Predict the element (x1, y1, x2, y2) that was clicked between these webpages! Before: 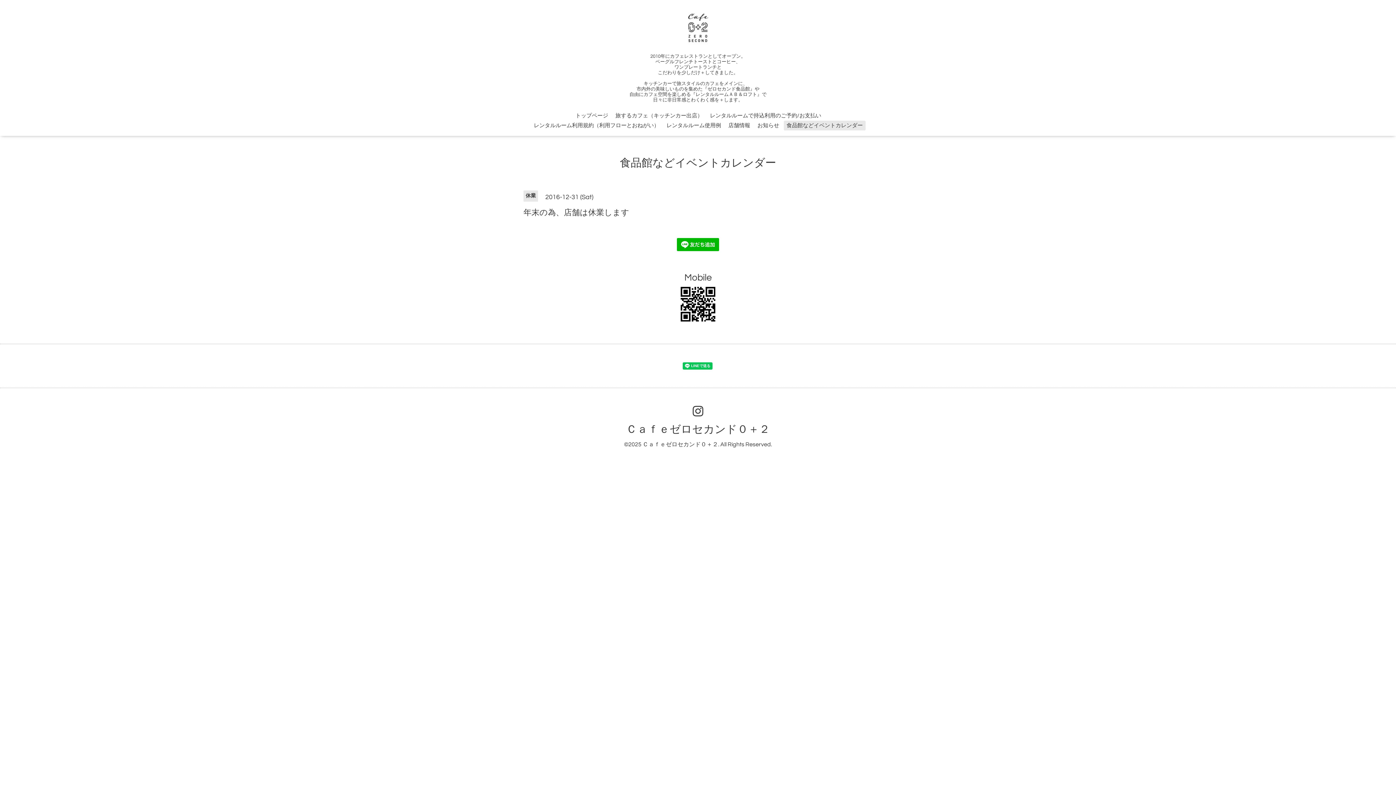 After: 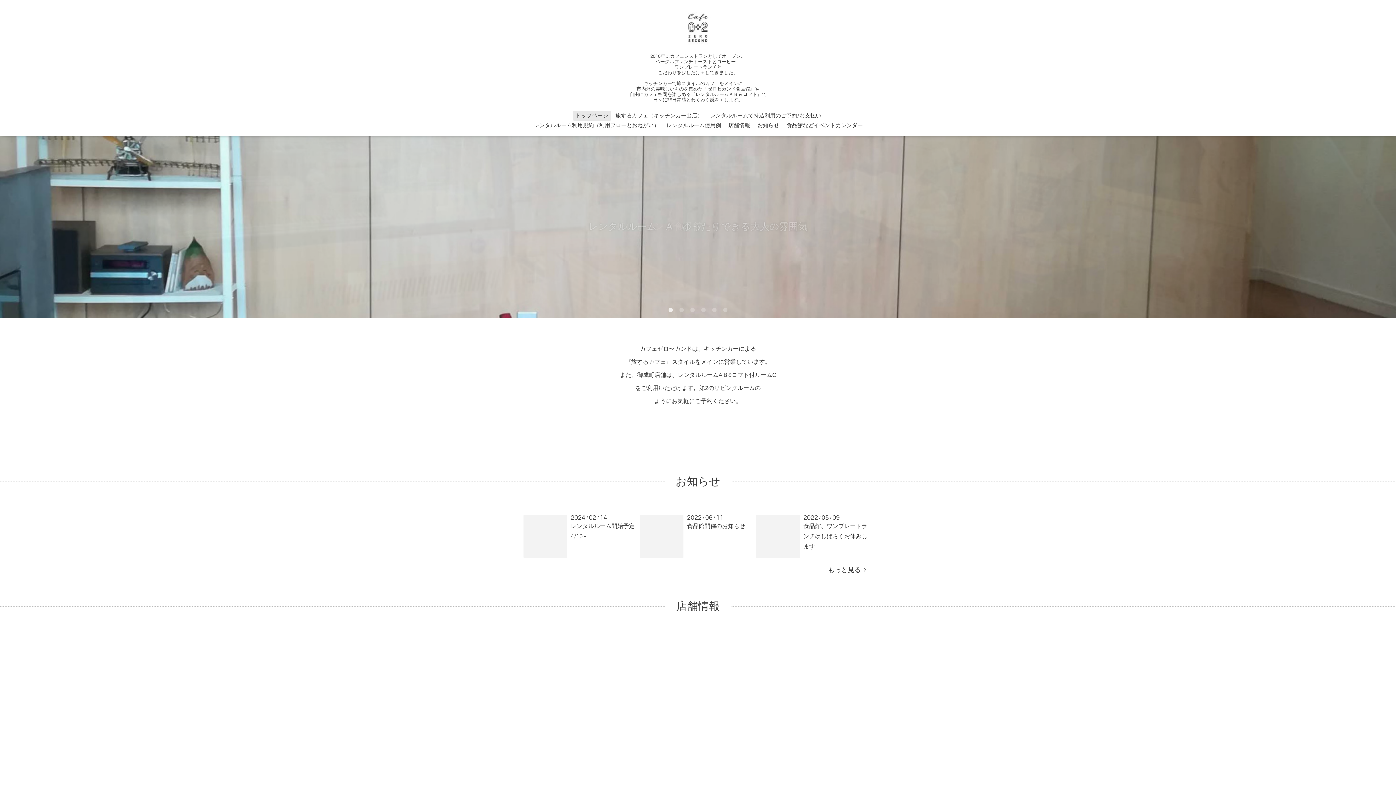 Action: bbox: (624, 420, 772, 438) label: Ｃａｆｅゼロセカンド０＋２